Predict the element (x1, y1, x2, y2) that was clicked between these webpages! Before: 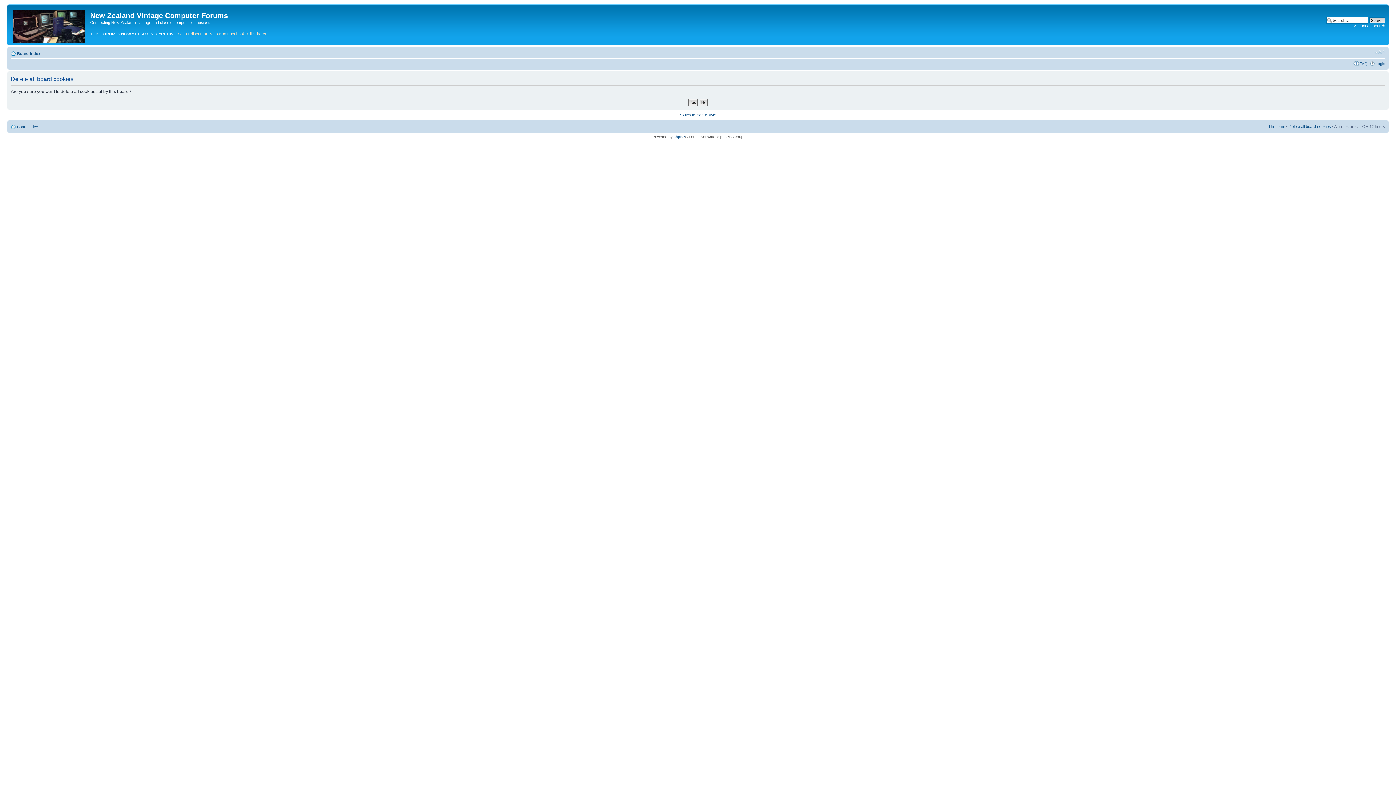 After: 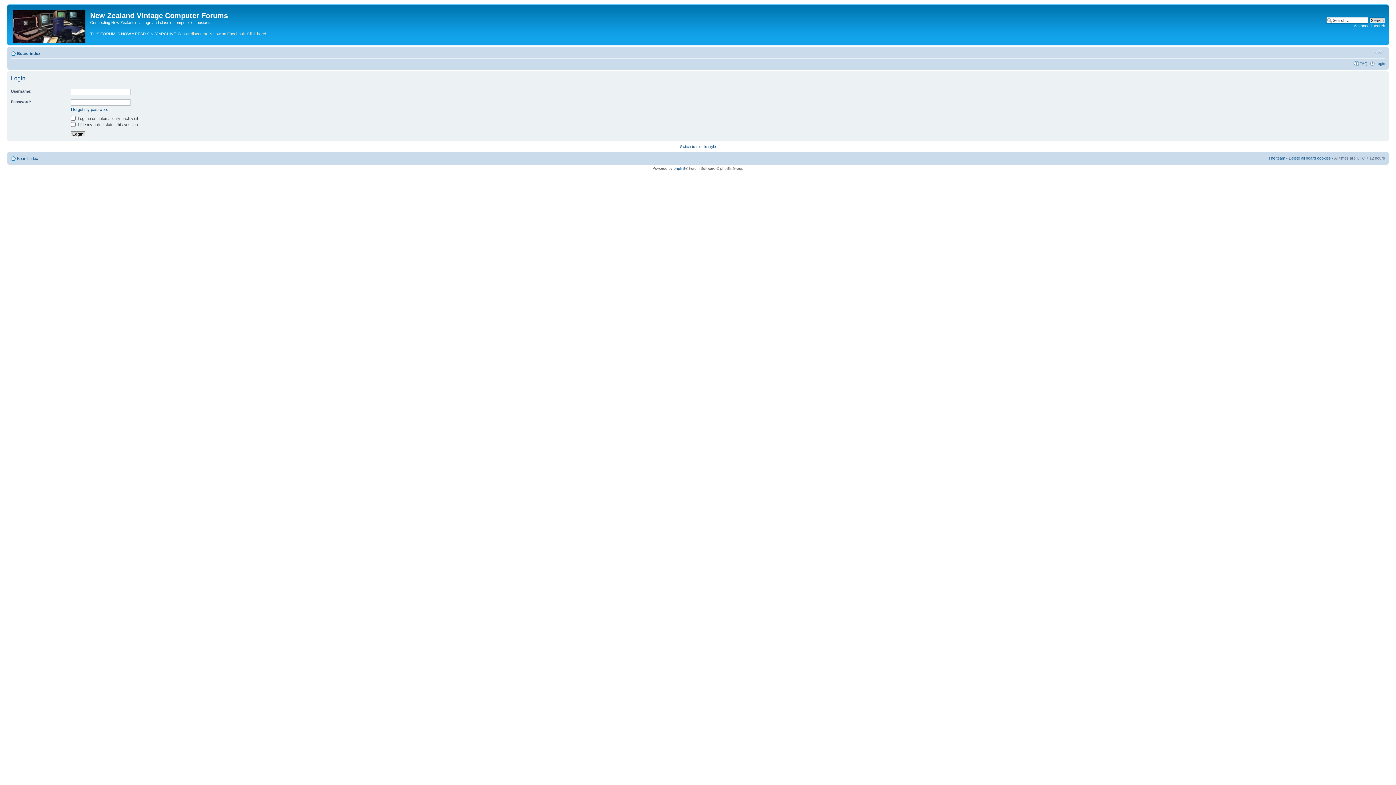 Action: bbox: (1376, 61, 1385, 65) label: Login